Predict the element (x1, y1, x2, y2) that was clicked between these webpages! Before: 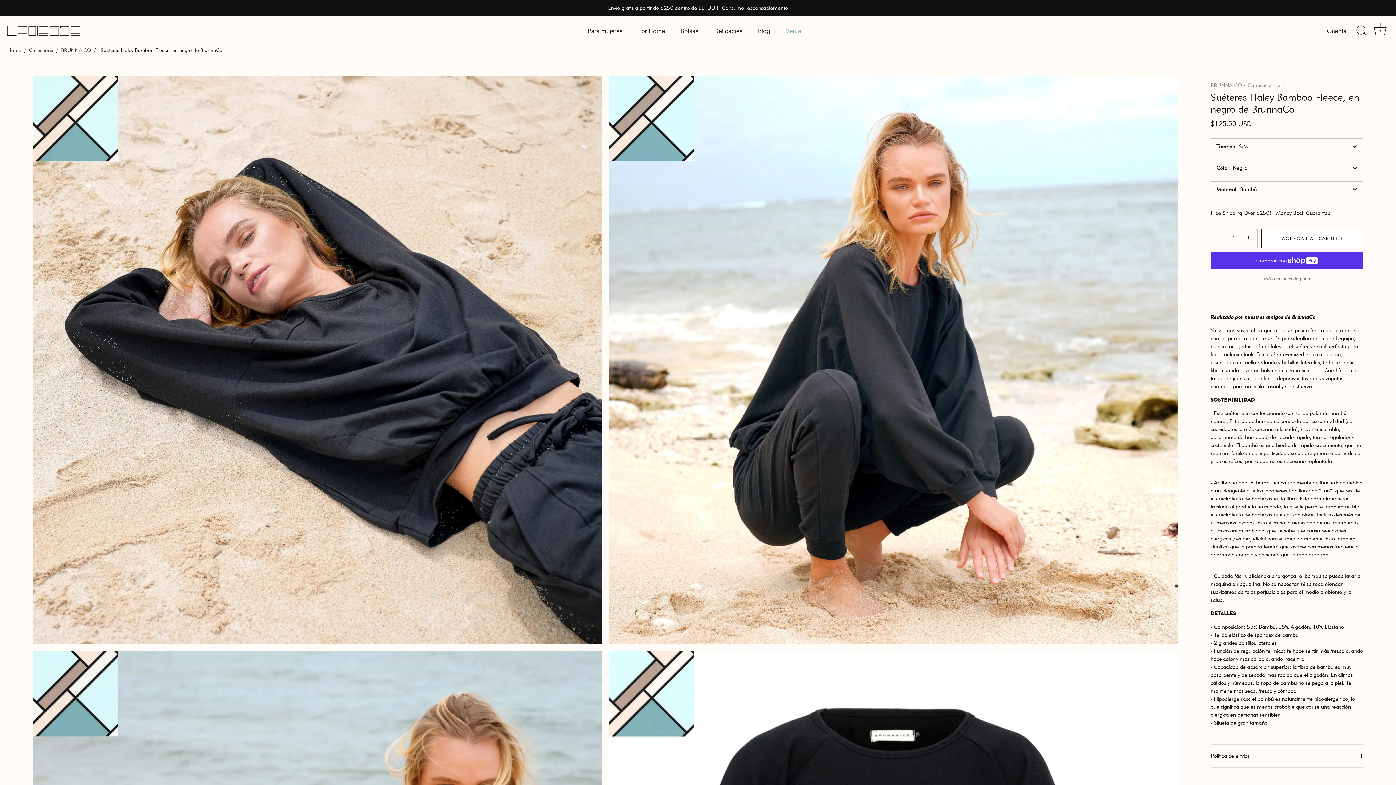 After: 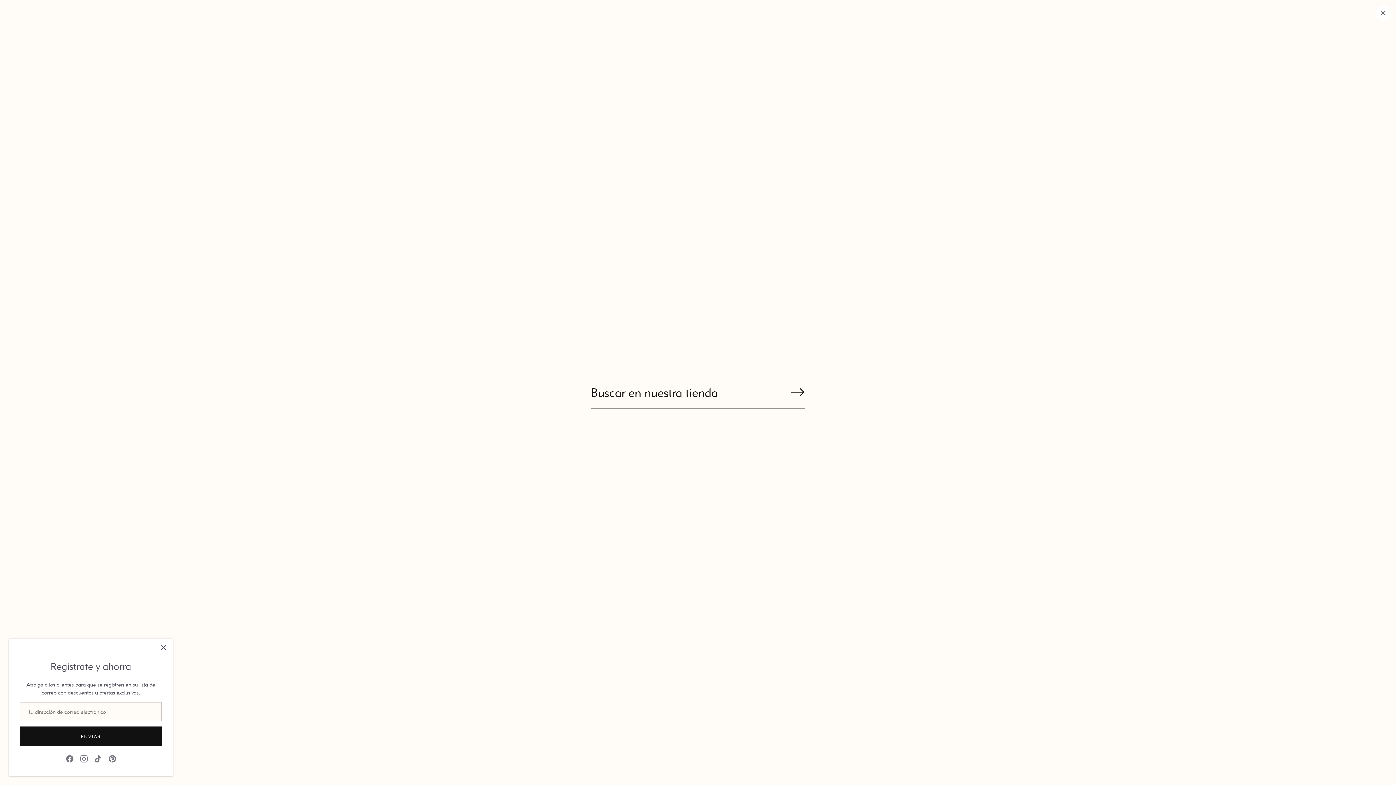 Action: label: Buscar bbox: (1353, 22, 1369, 38)